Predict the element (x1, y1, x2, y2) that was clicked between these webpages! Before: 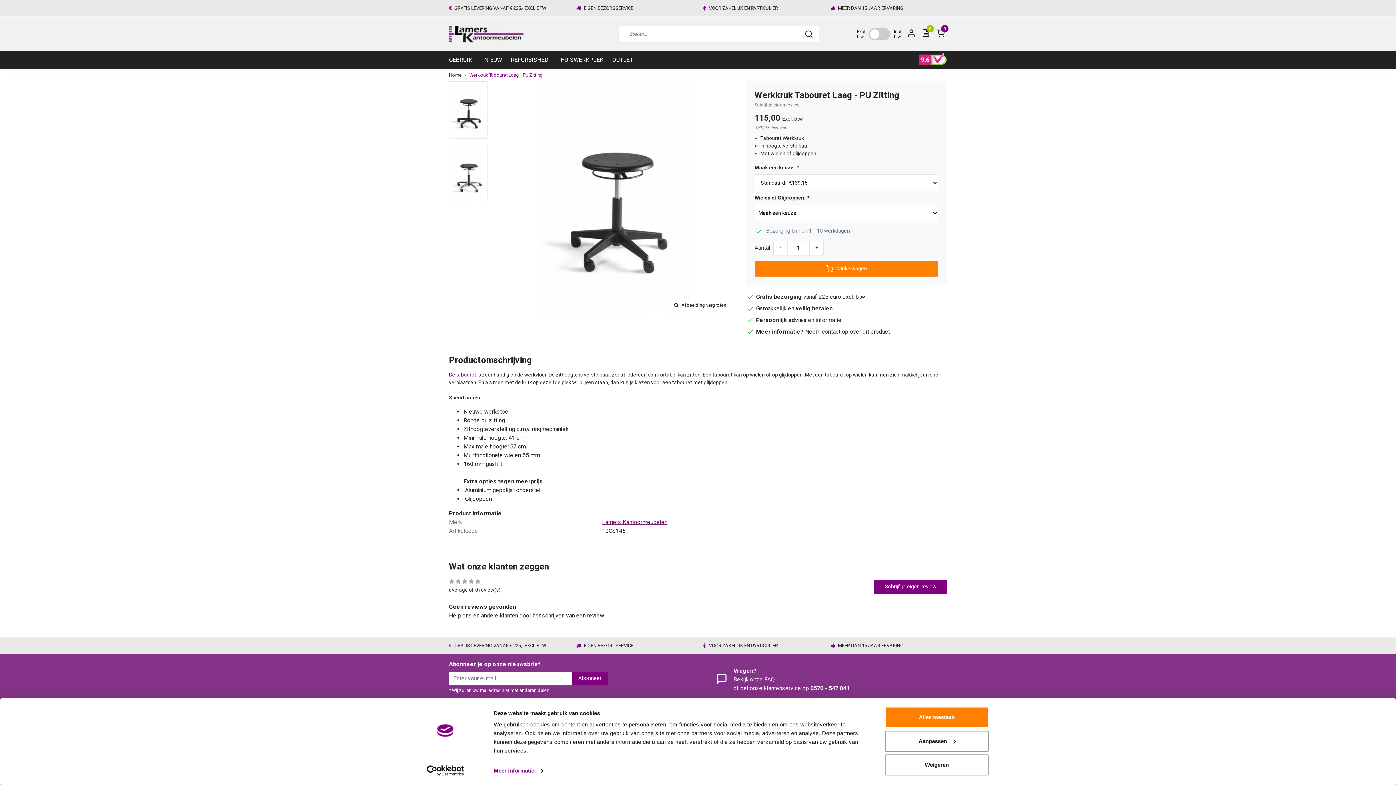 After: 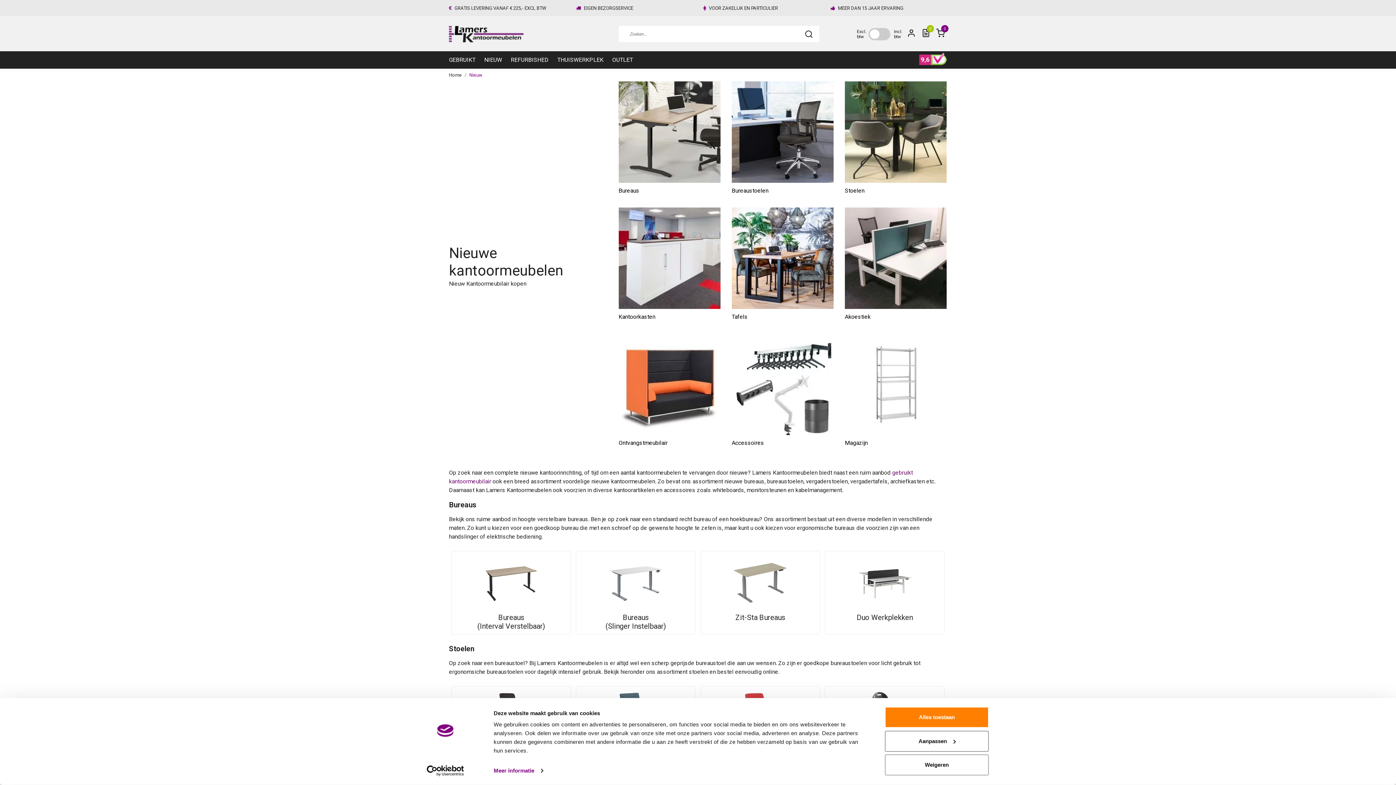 Action: label: NIEUW bbox: (480, 51, 506, 68)